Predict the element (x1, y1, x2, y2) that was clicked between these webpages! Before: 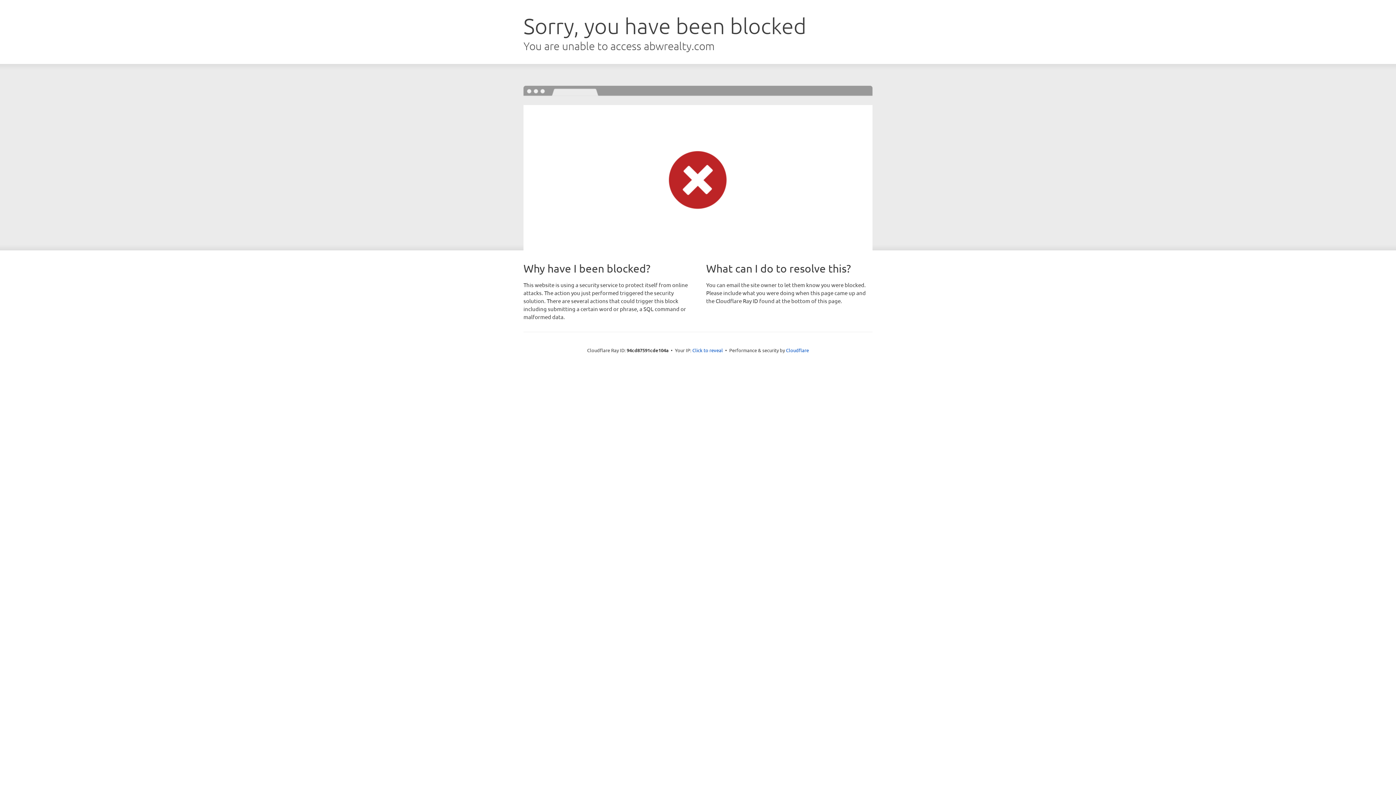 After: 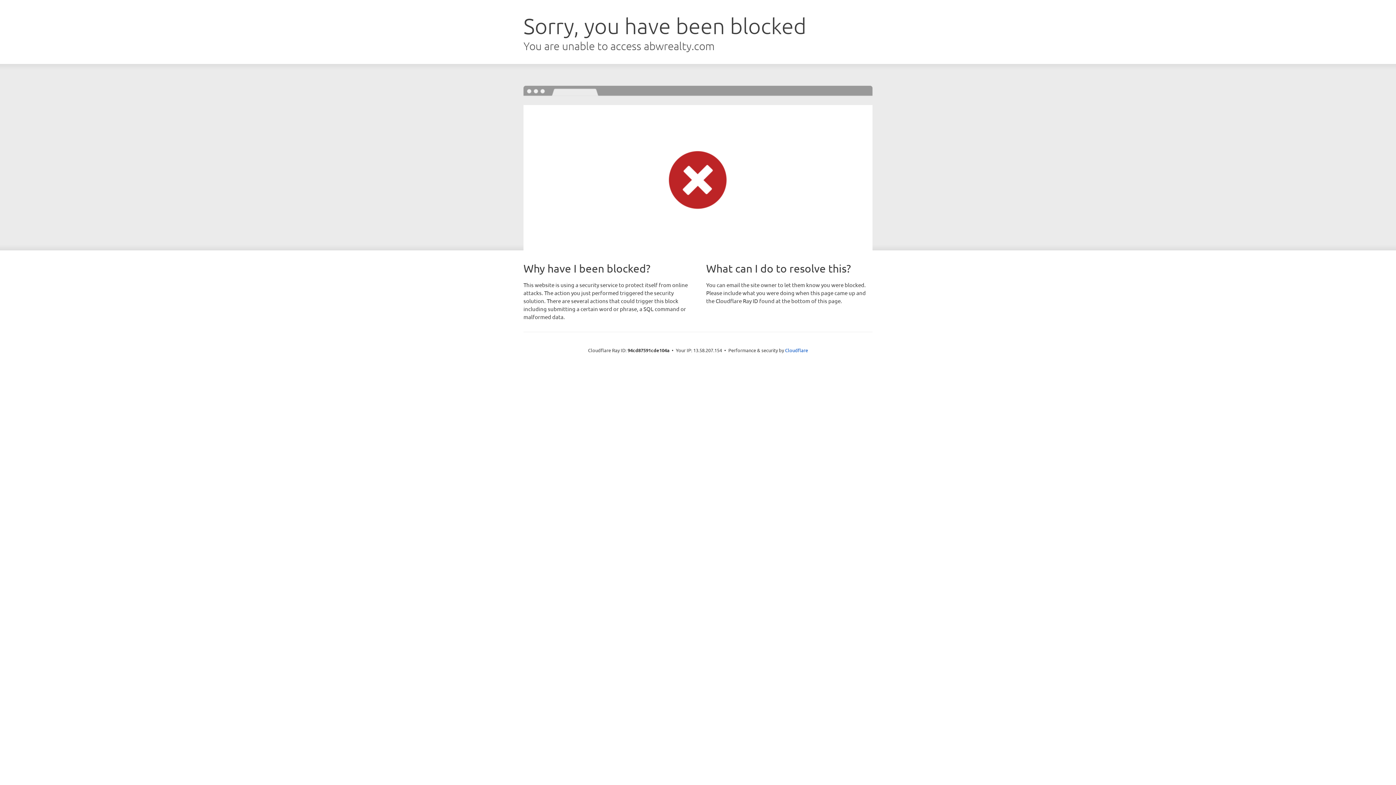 Action: label: Click to reveal bbox: (692, 346, 723, 353)